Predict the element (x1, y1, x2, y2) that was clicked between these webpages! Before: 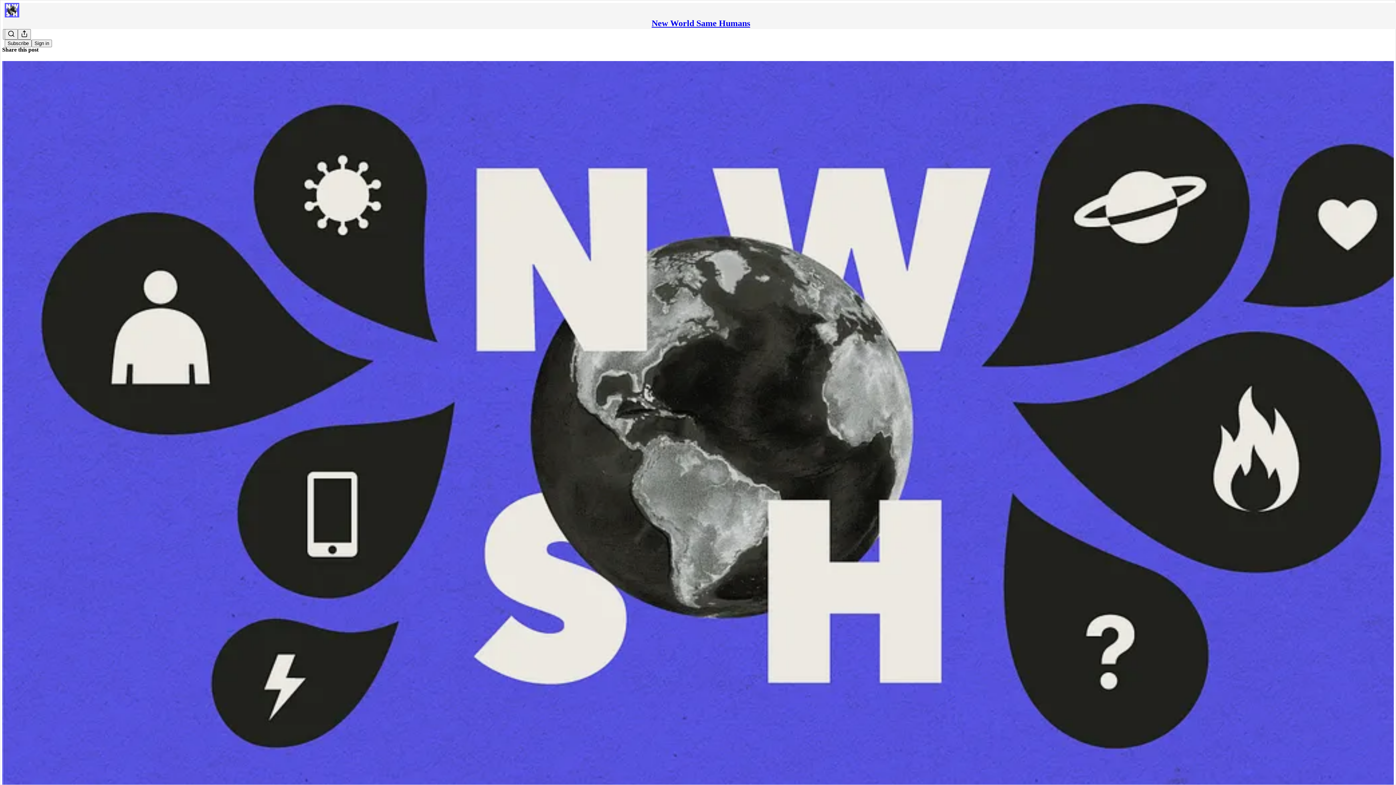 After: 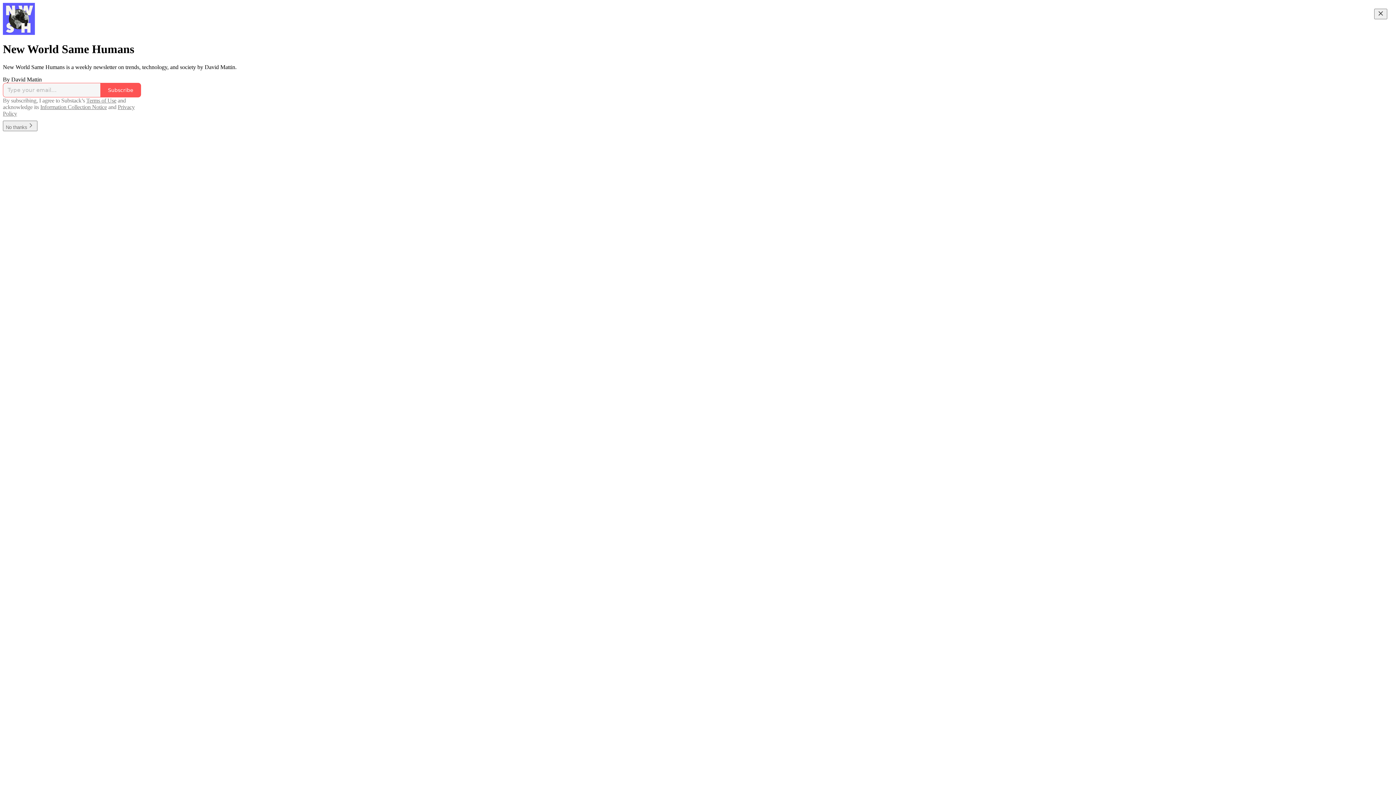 Action: label: New World Same Humans bbox: (651, 18, 750, 28)